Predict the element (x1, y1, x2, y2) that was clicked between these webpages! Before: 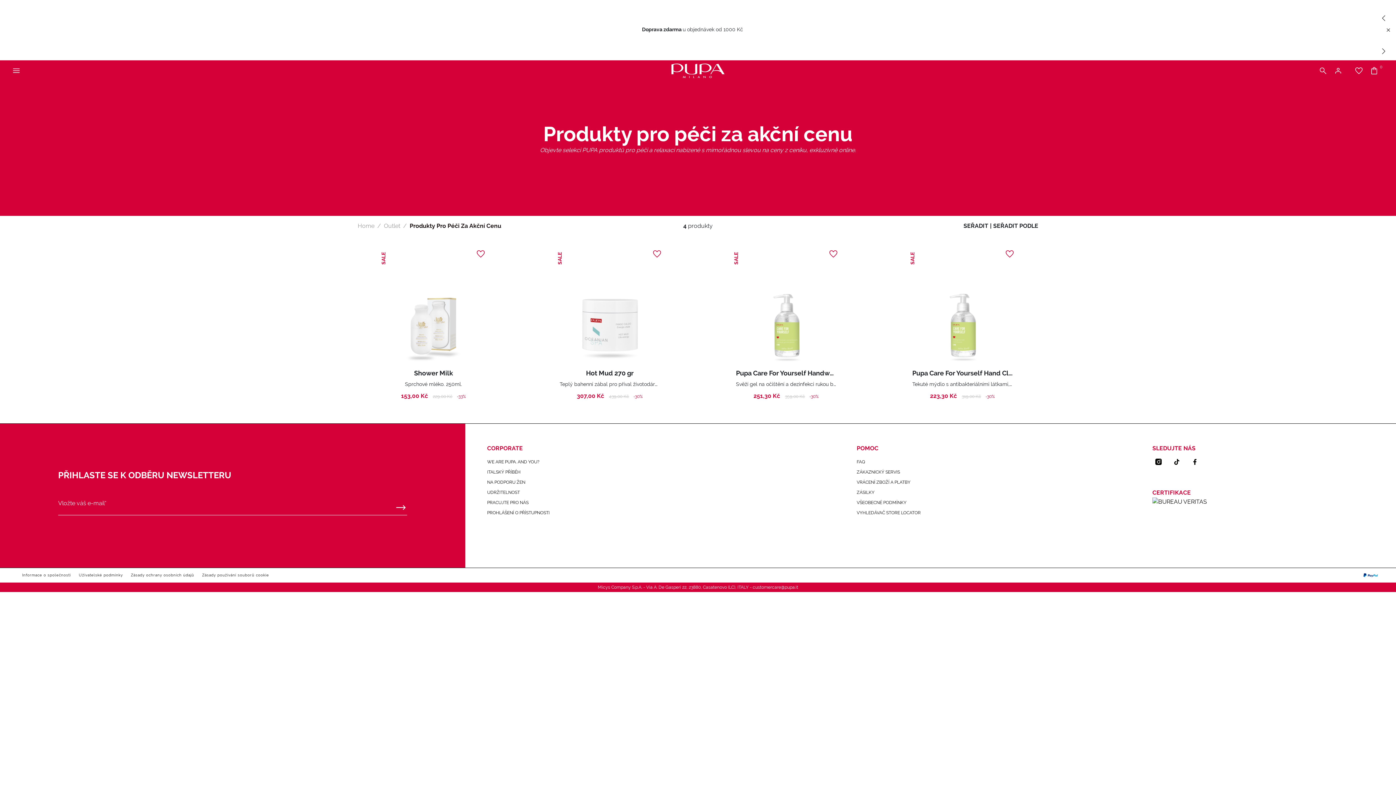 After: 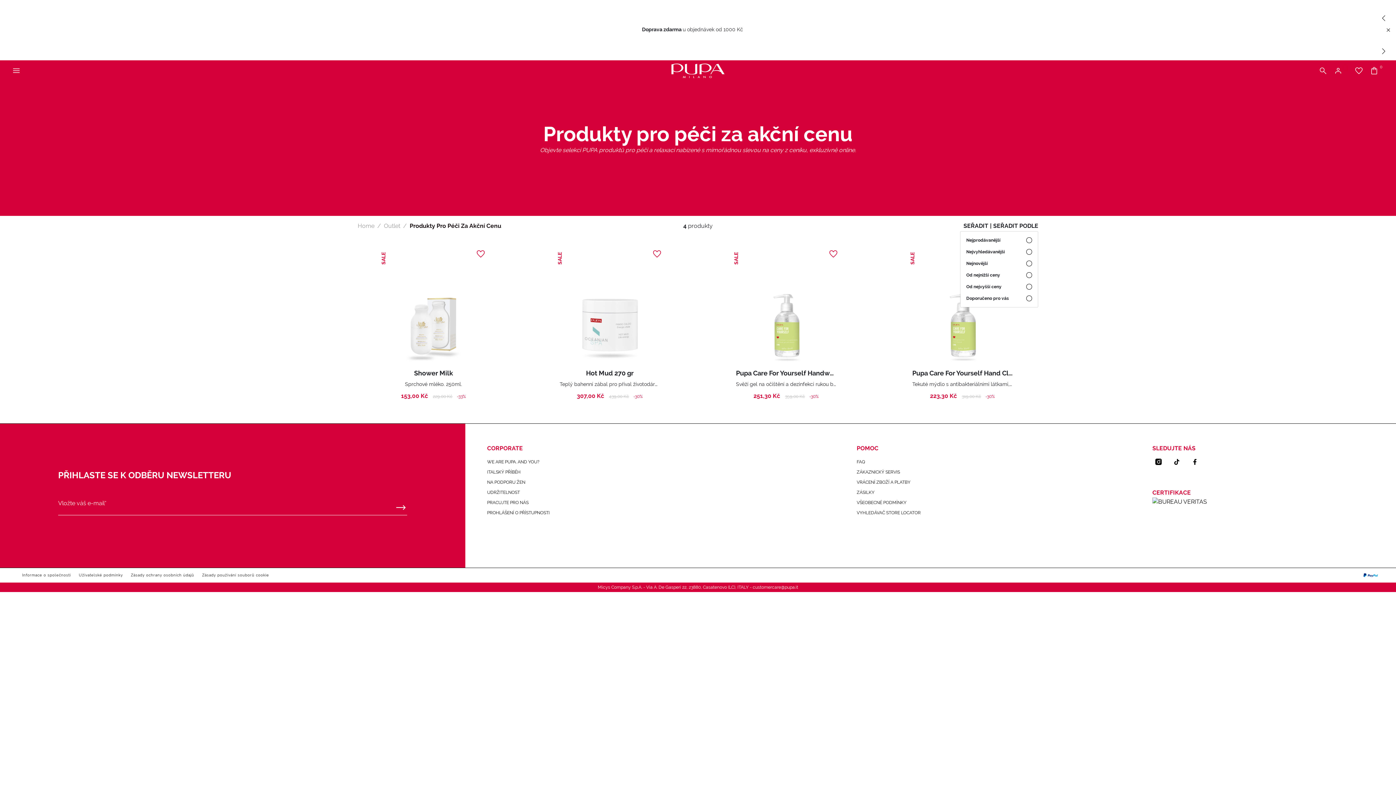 Action: bbox: (993, 221, 1038, 230) label: SEŘADIT PODLE